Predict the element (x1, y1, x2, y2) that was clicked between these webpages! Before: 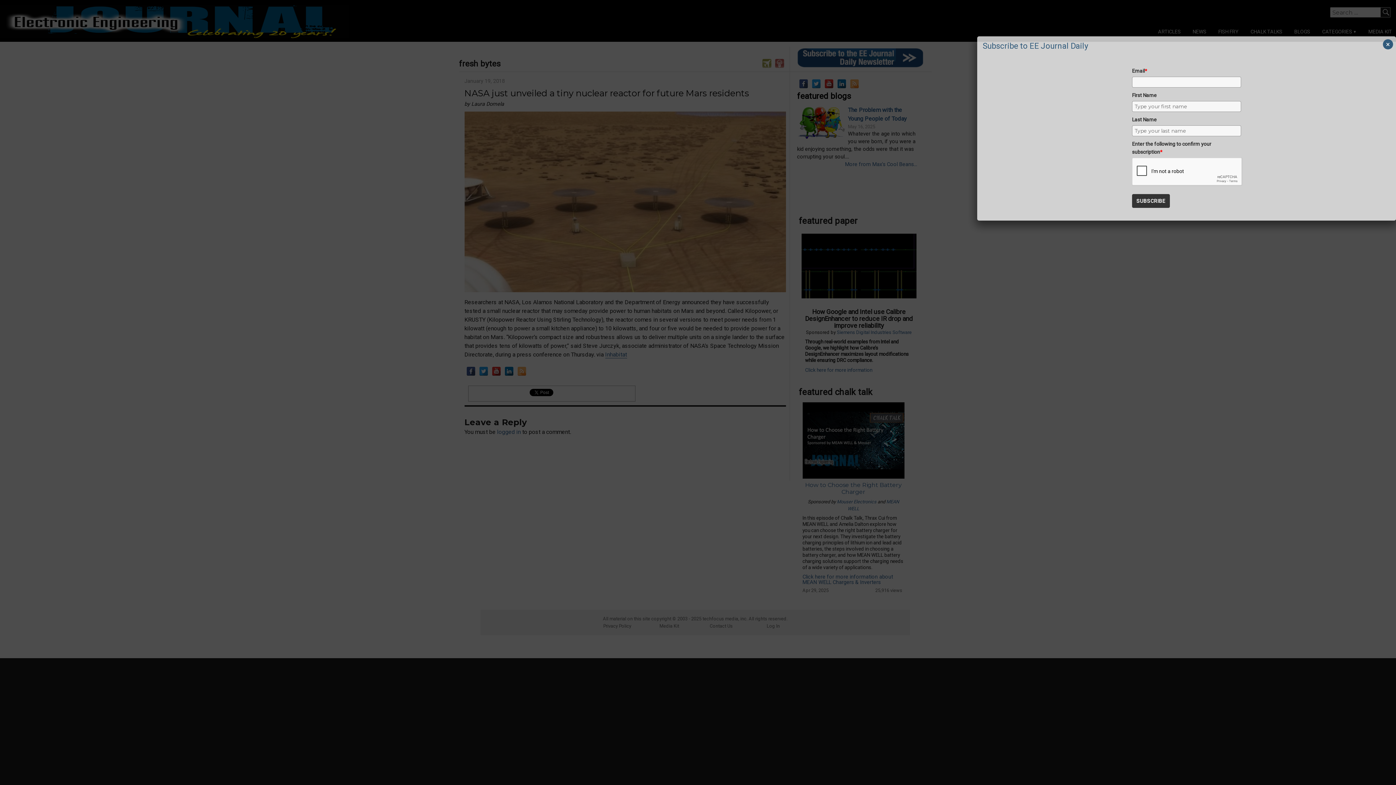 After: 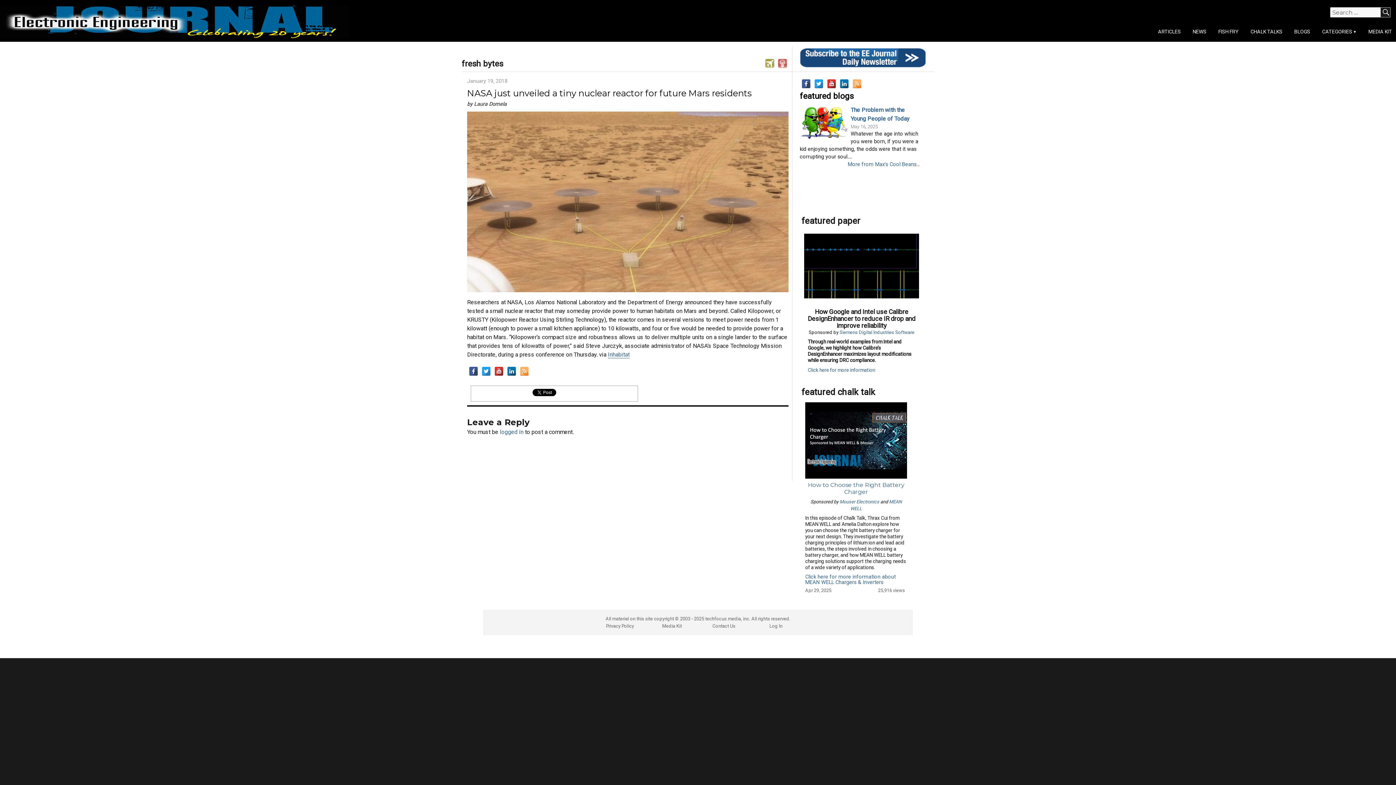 Action: label: Close bbox: (1383, 39, 1393, 49)